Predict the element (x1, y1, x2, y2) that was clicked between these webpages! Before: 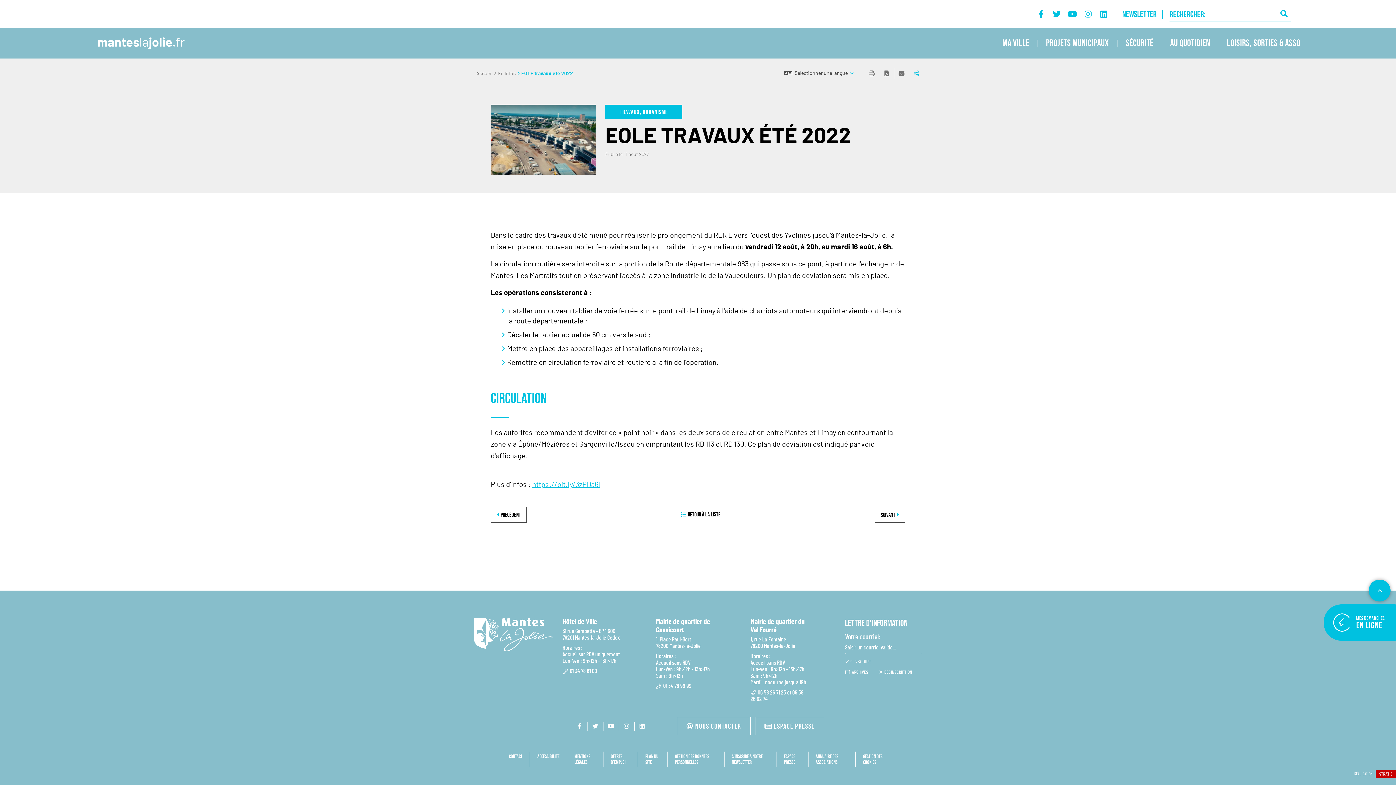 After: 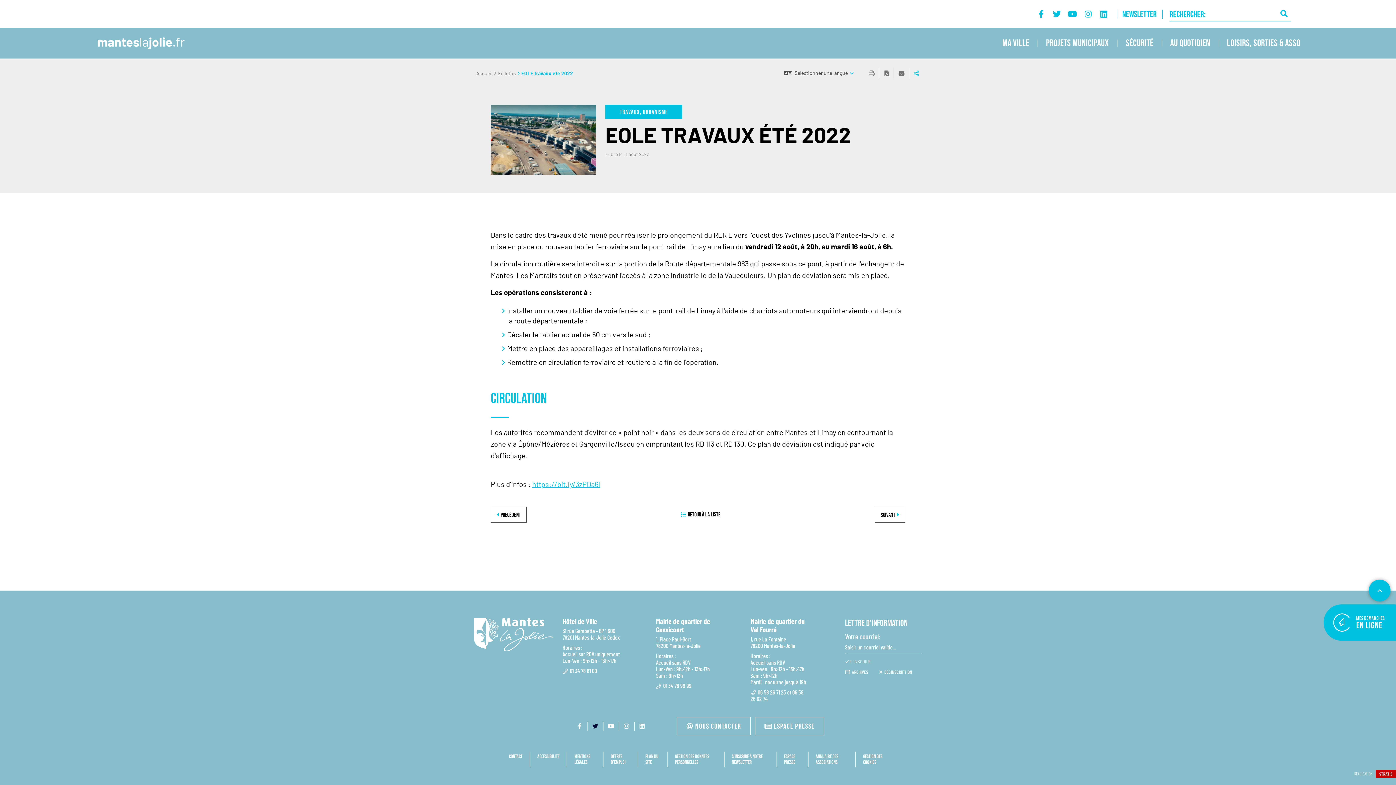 Action: label: Accéder au compte Twitter bbox: (588, 722, 602, 731)